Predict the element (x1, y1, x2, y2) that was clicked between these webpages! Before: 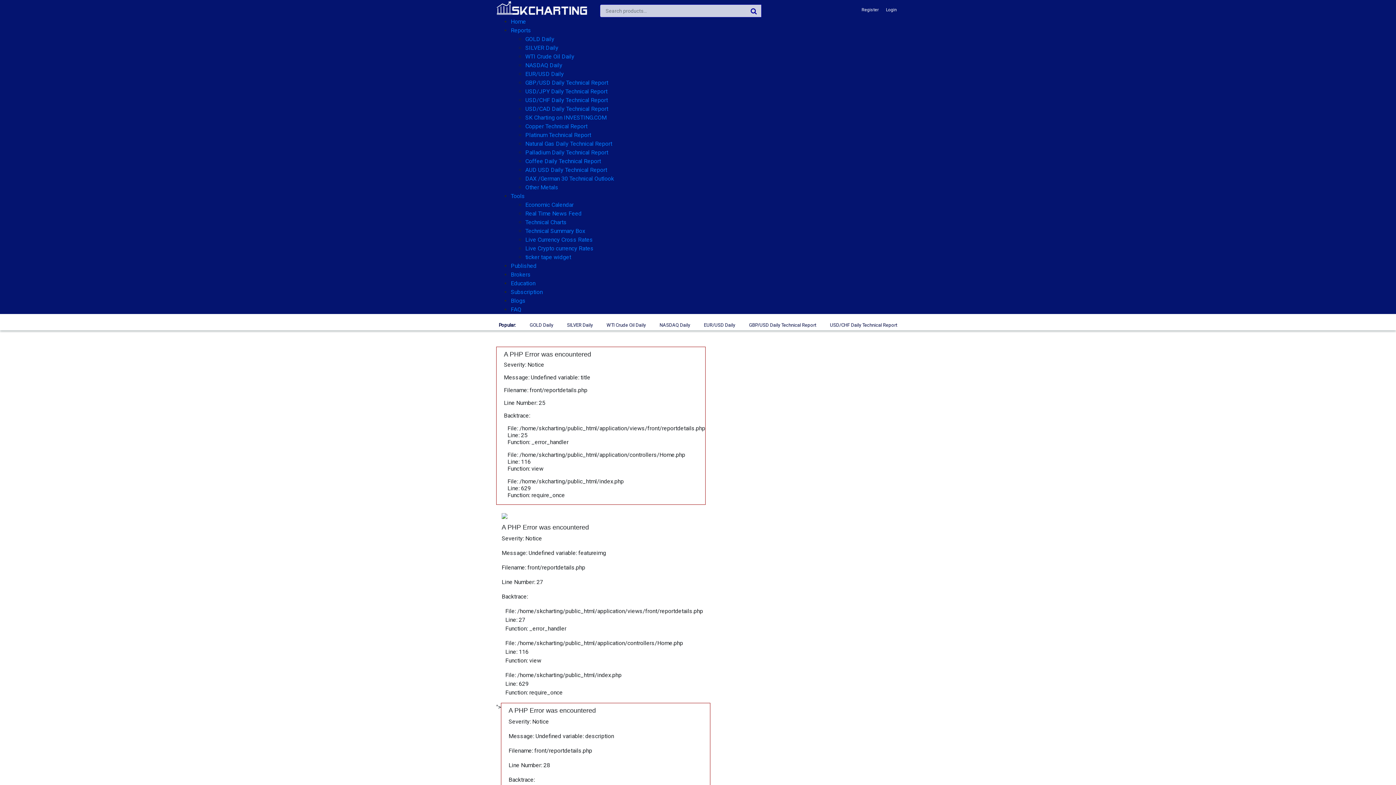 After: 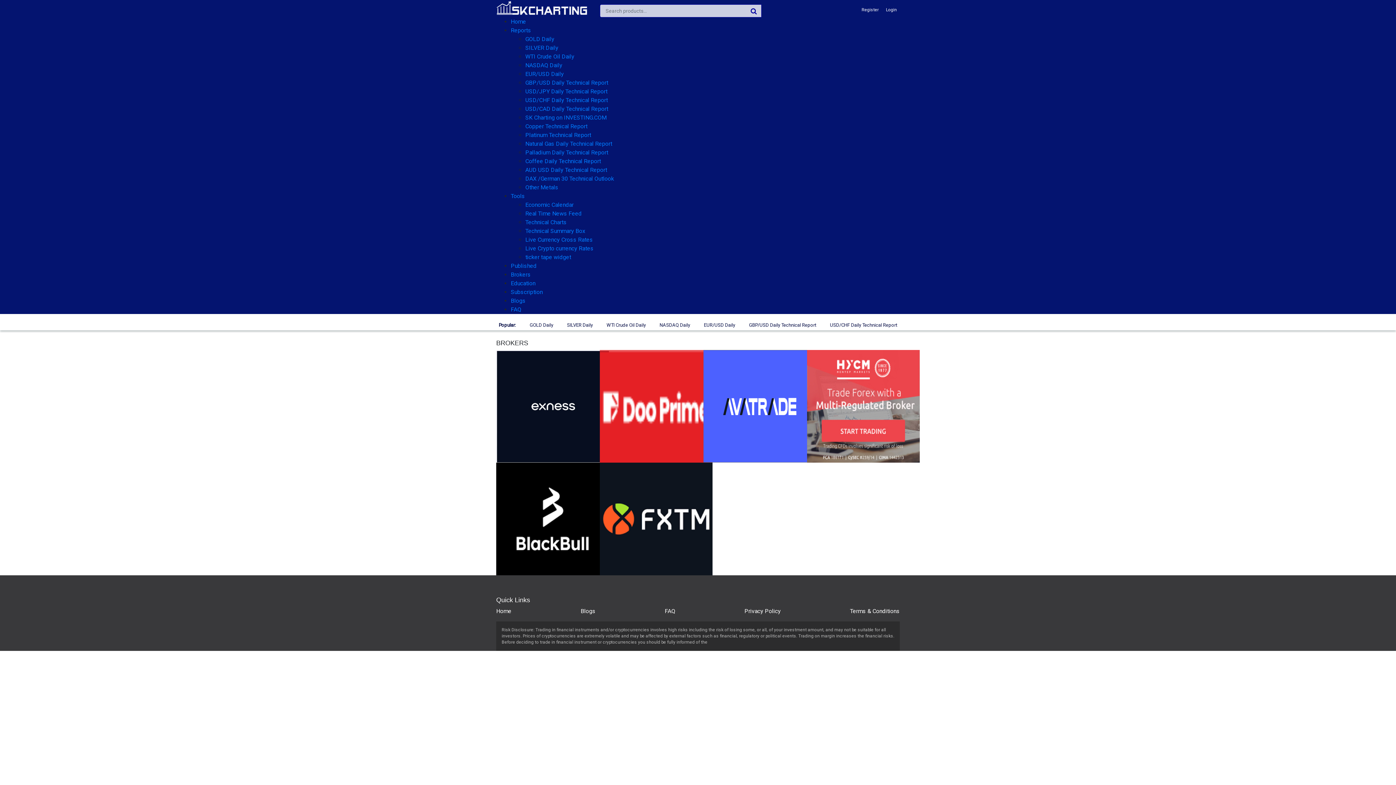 Action: bbox: (510, 271, 530, 278) label: Brokers